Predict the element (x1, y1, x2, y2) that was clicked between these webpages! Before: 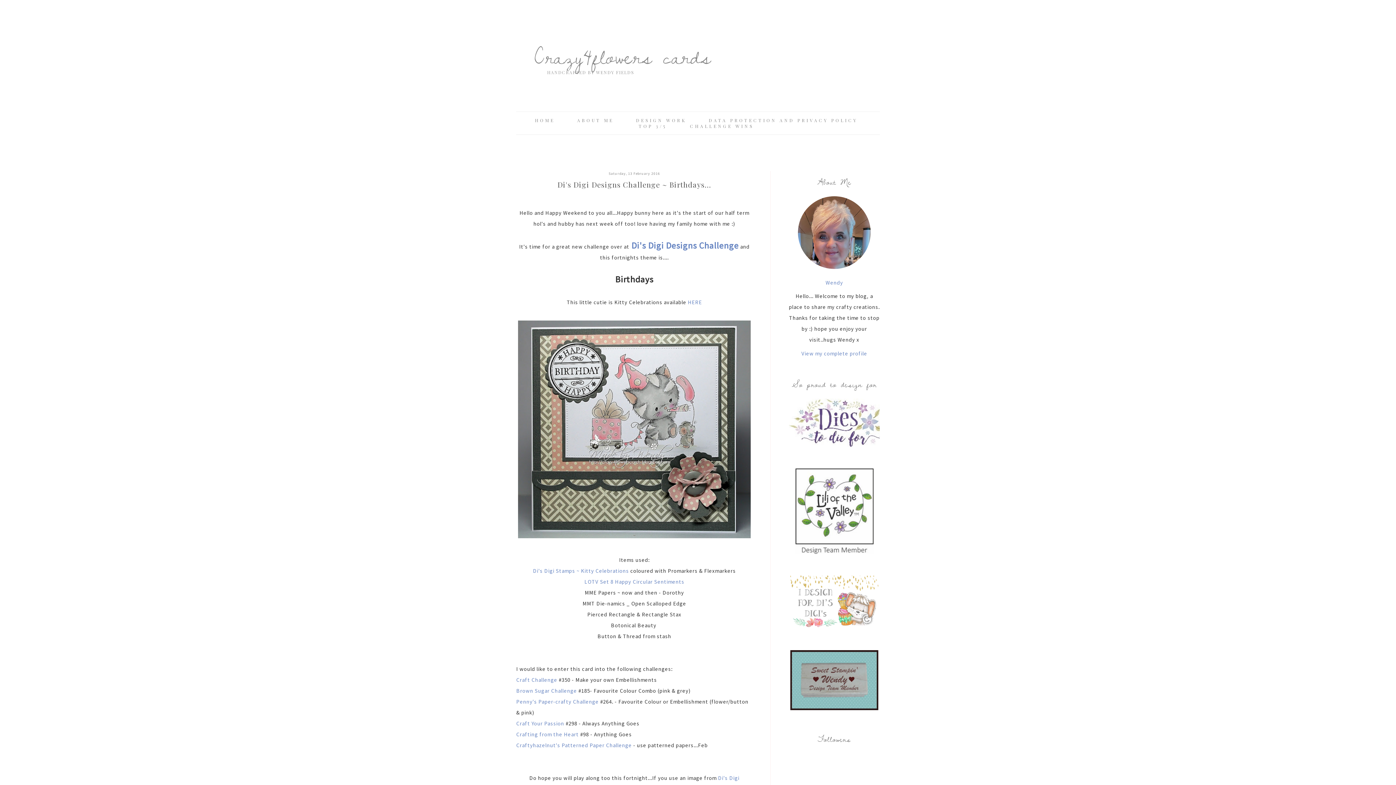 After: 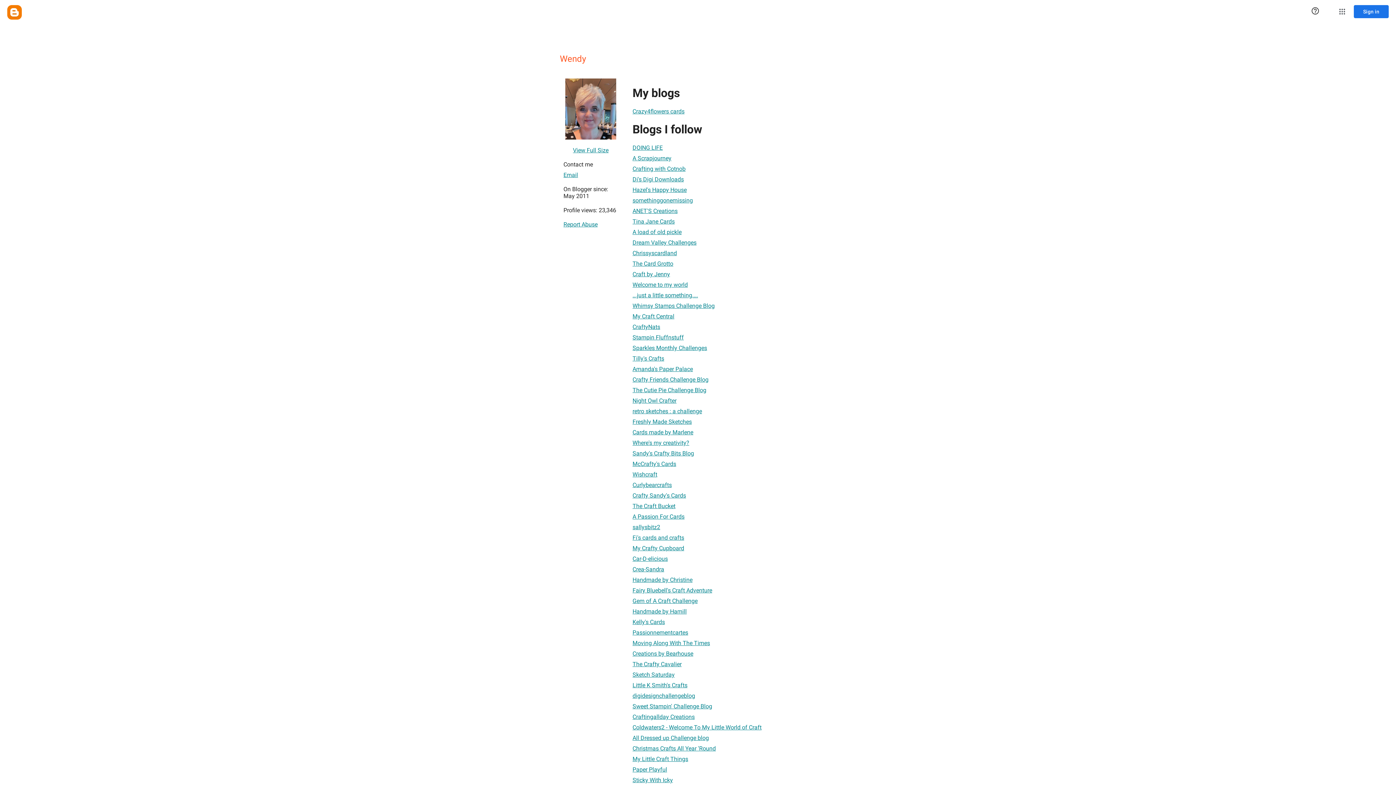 Action: label: View my complete profile bbox: (801, 350, 867, 356)